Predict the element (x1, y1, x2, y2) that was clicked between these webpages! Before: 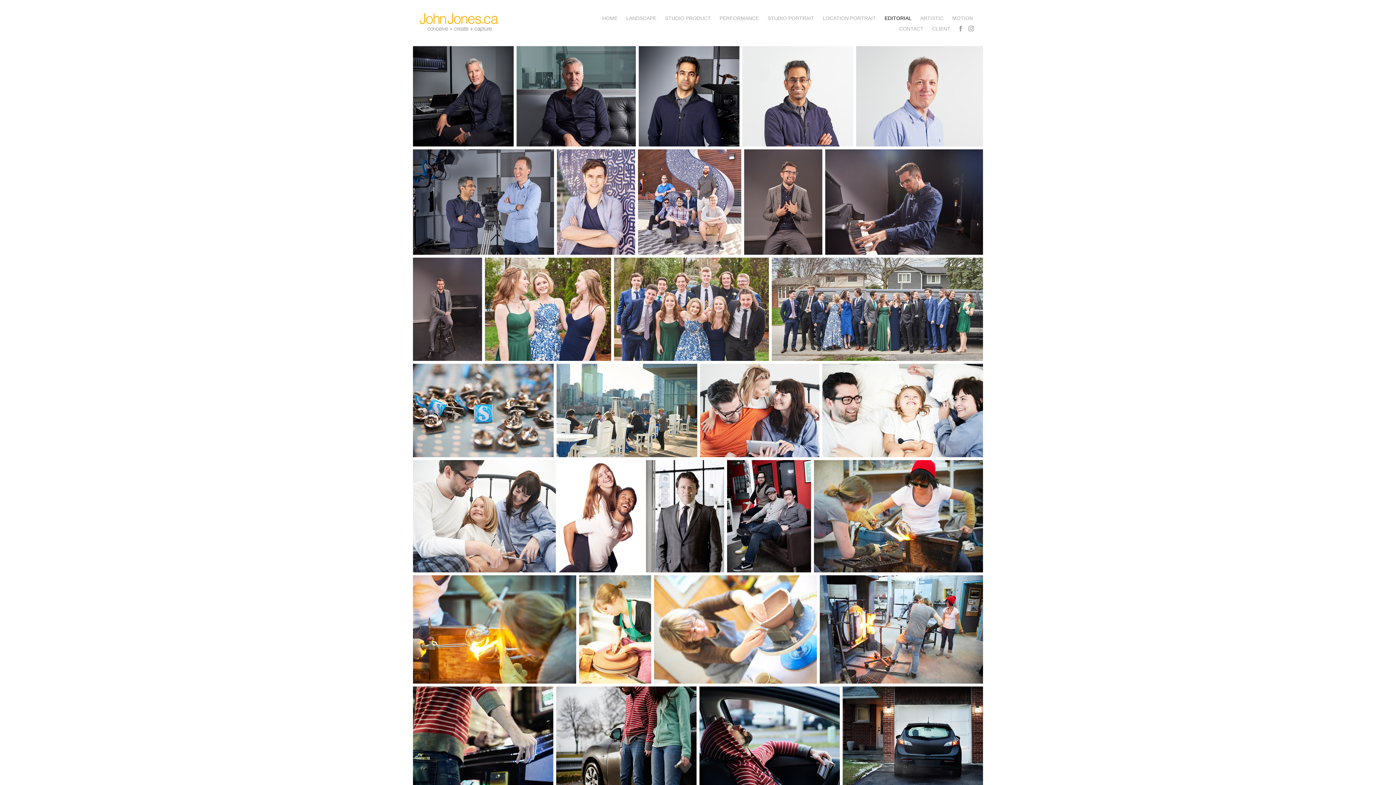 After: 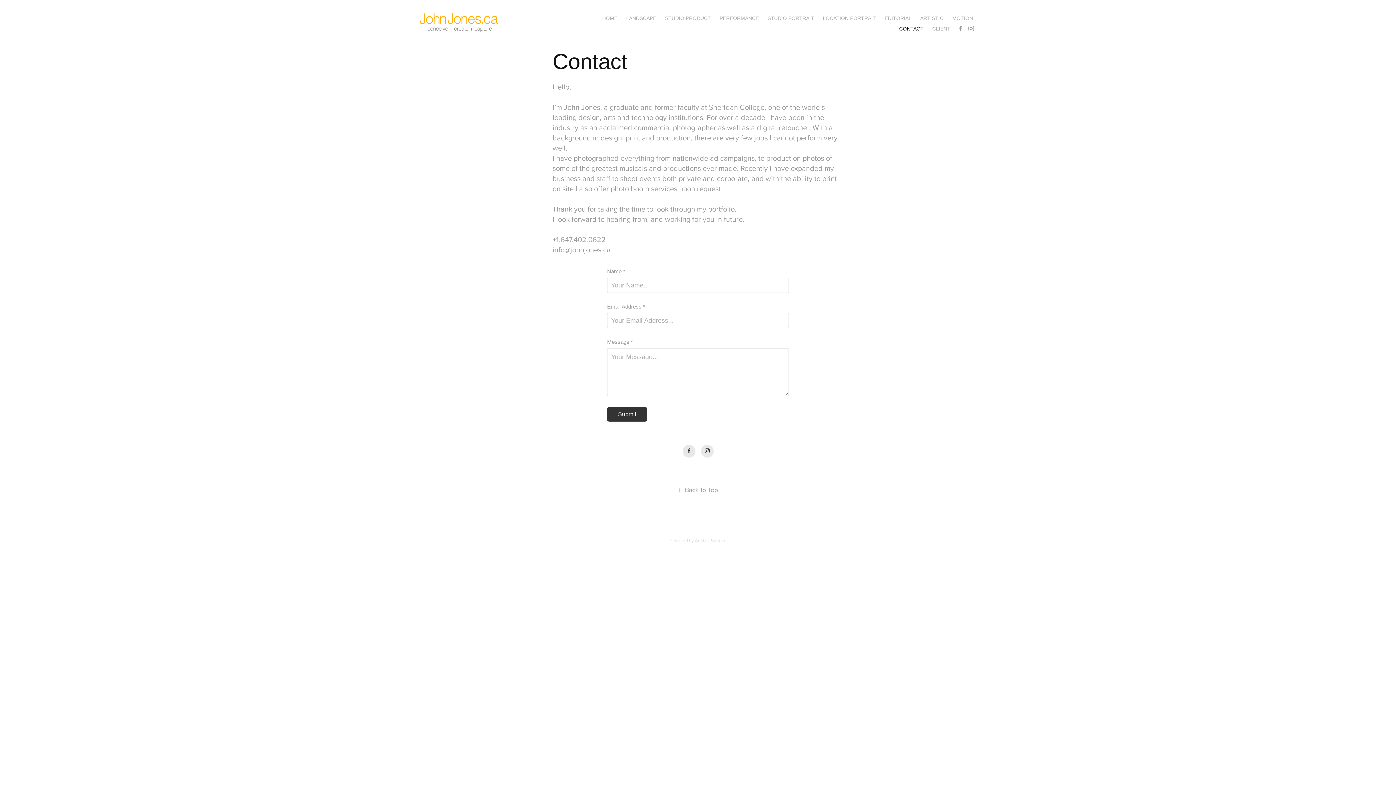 Action: label: CONTACT bbox: (899, 25, 923, 31)